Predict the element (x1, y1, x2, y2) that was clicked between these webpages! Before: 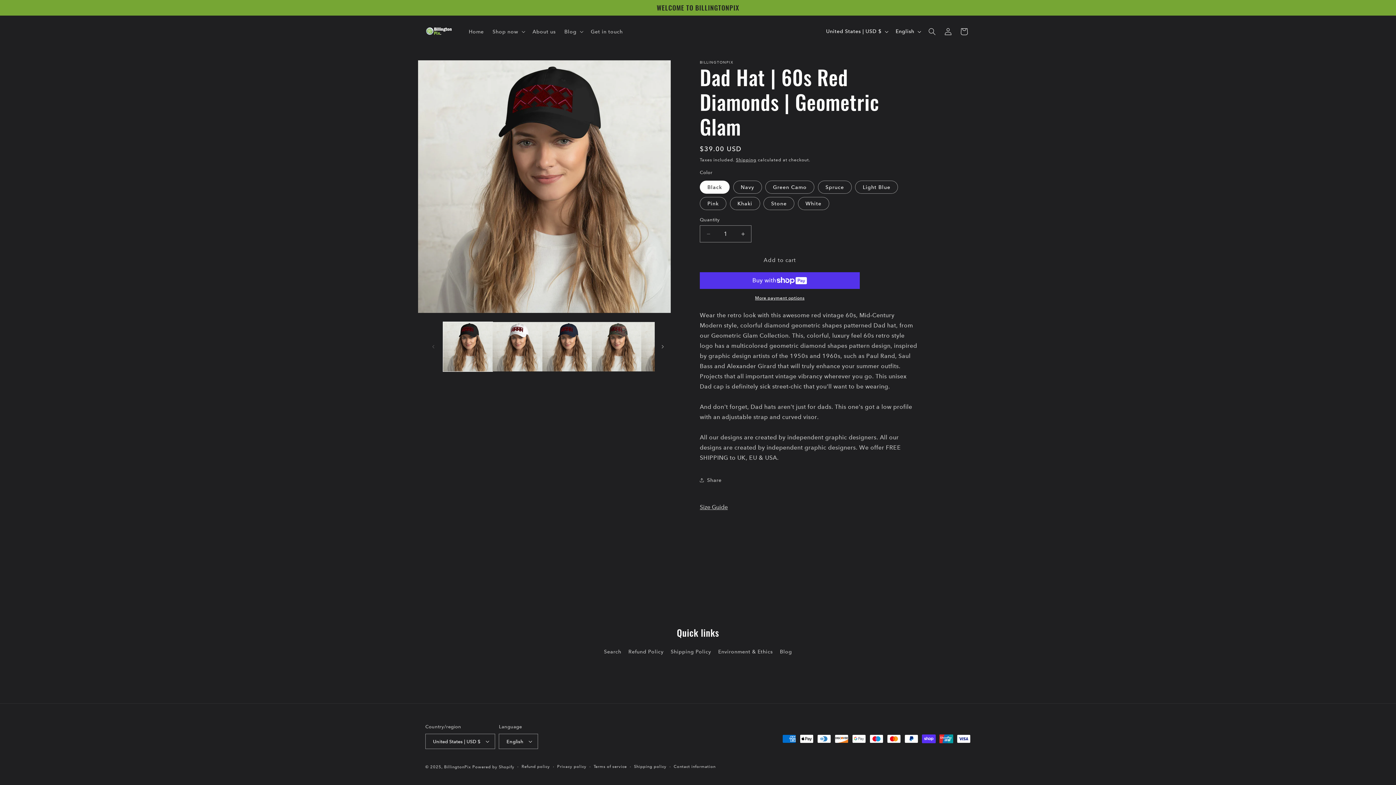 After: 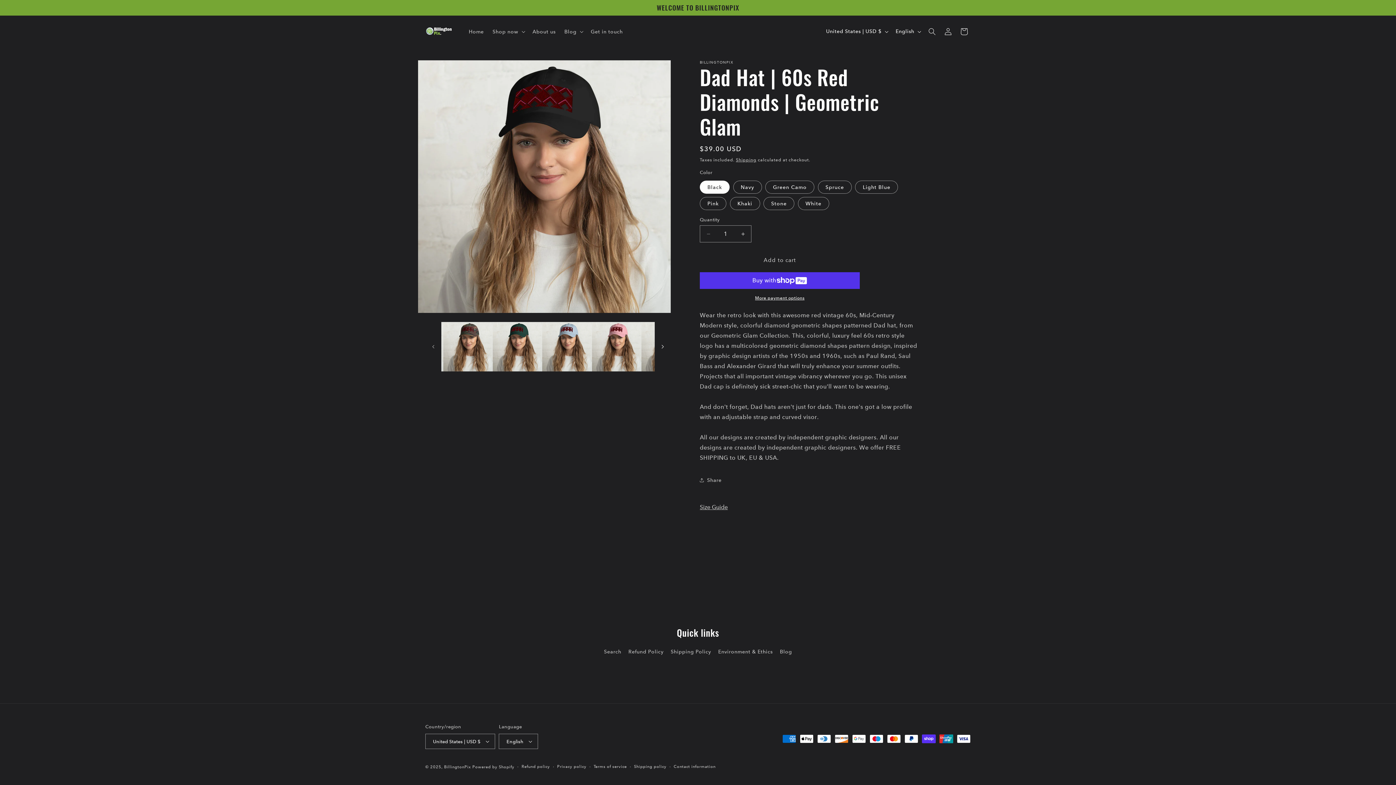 Action: label: Slide right bbox: (654, 338, 670, 354)